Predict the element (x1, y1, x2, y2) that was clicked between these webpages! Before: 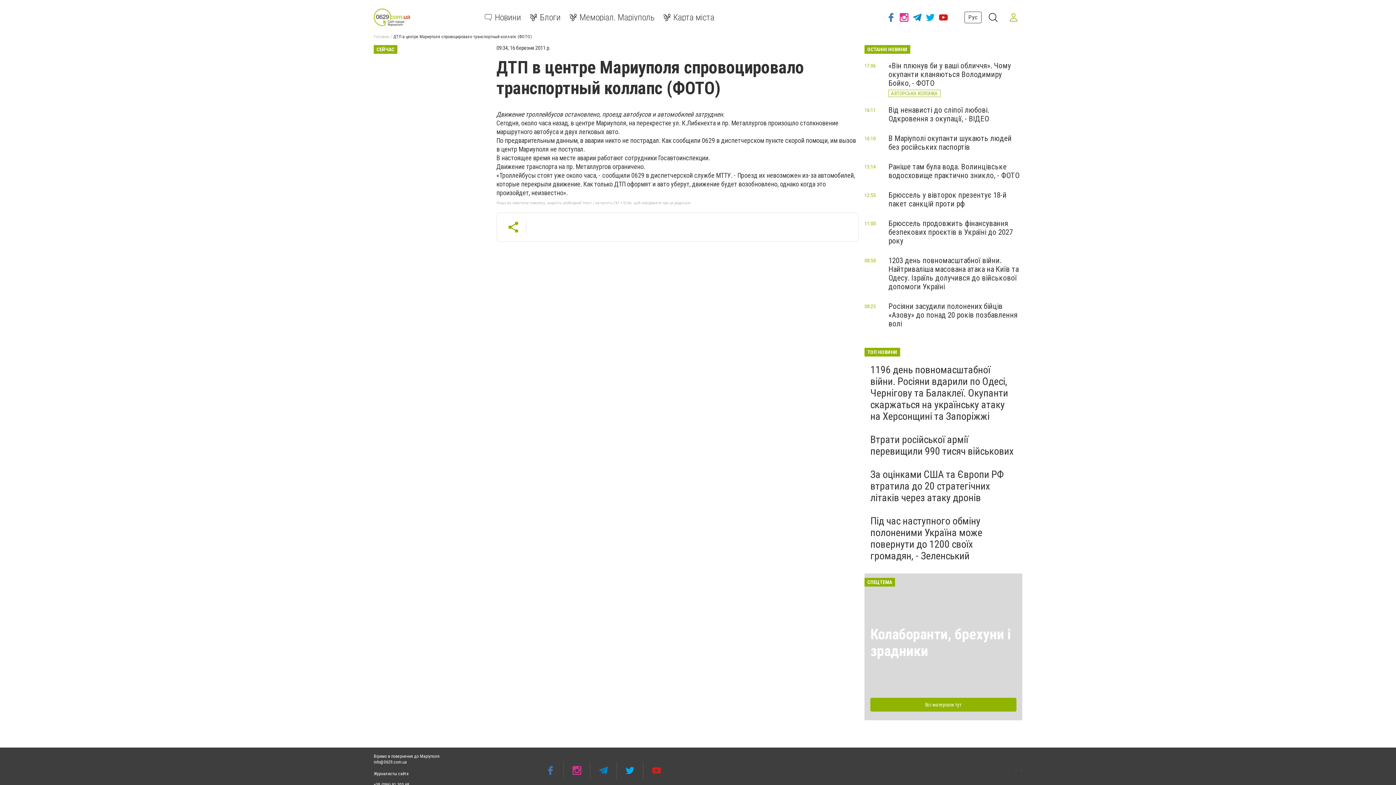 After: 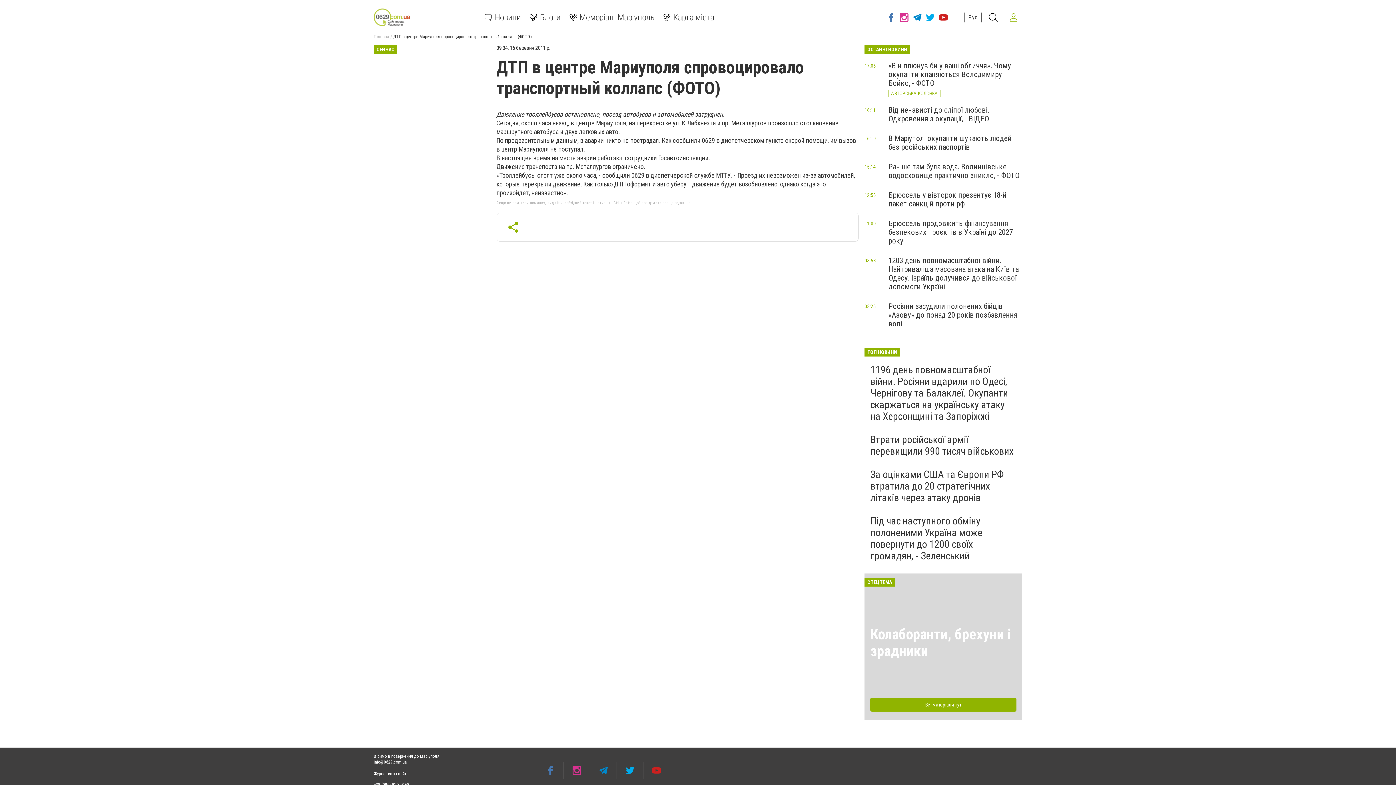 Action: bbox: (1005, 8, 1022, 26)